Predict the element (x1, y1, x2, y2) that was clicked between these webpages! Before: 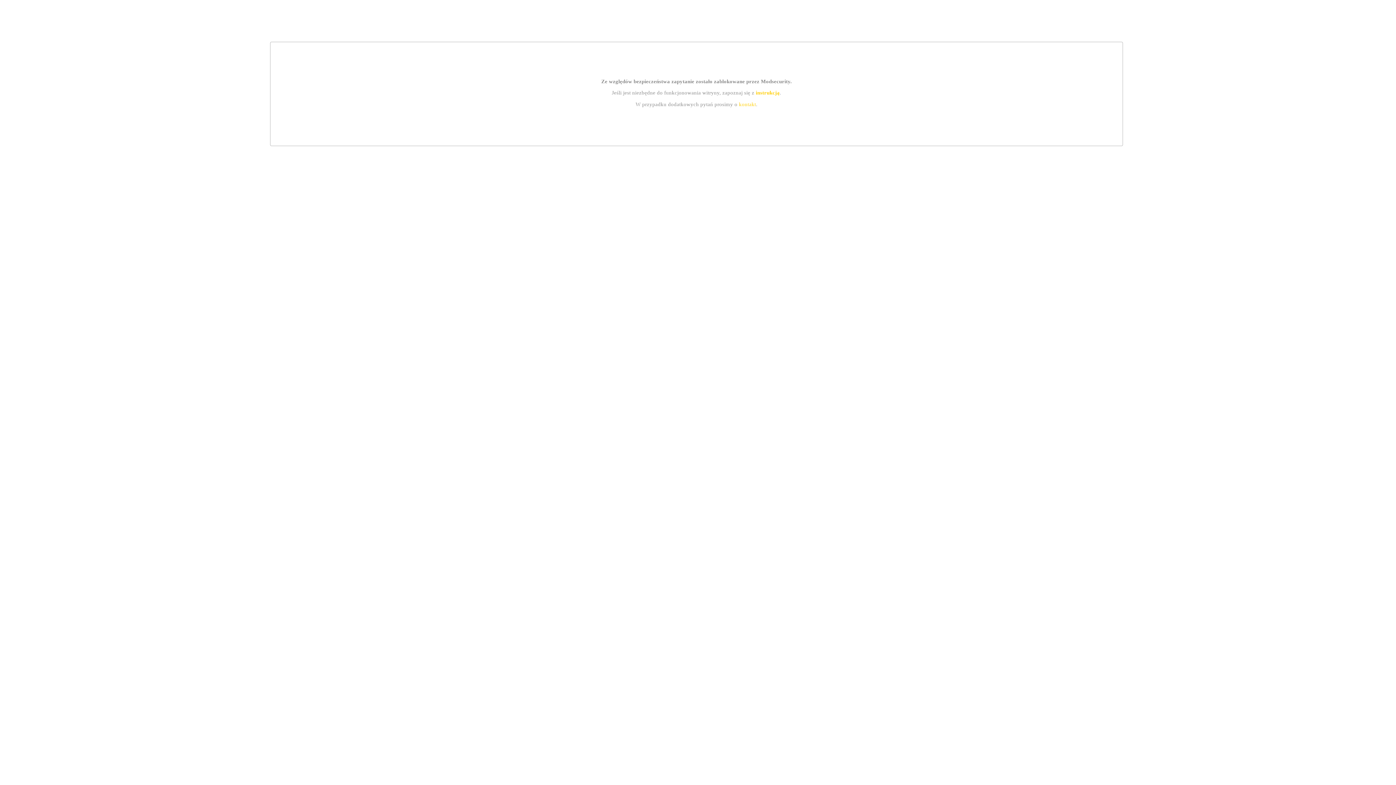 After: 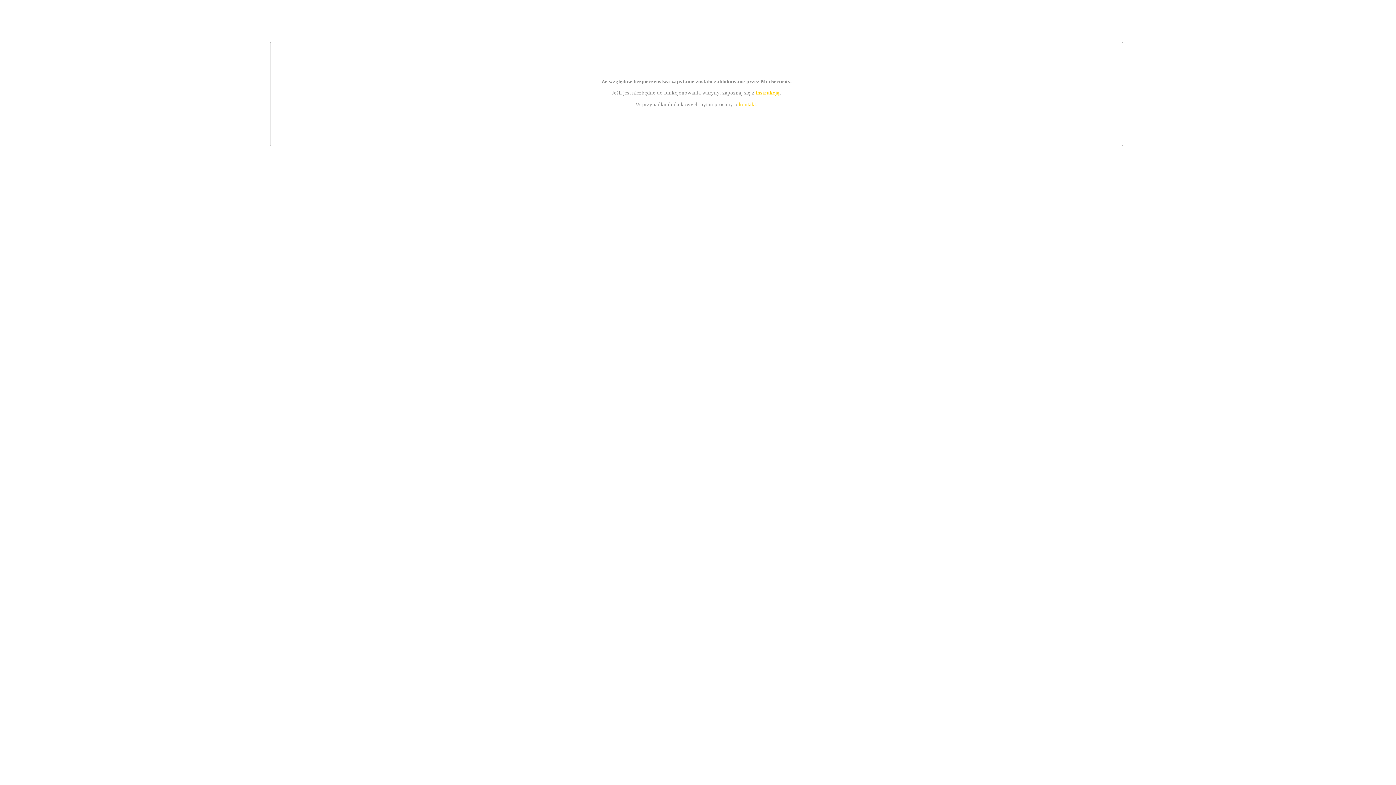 Action: label: instrukcją bbox: (755, 89, 779, 95)